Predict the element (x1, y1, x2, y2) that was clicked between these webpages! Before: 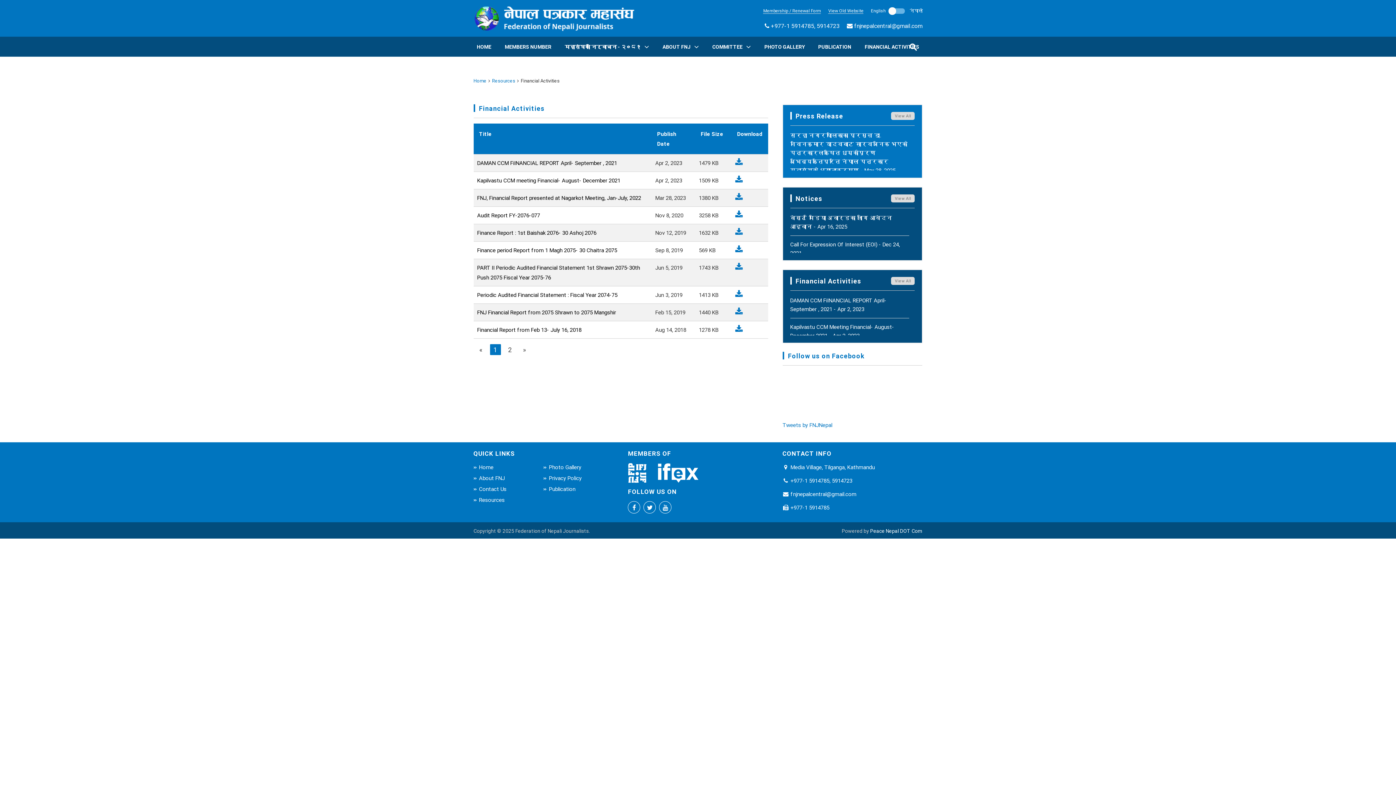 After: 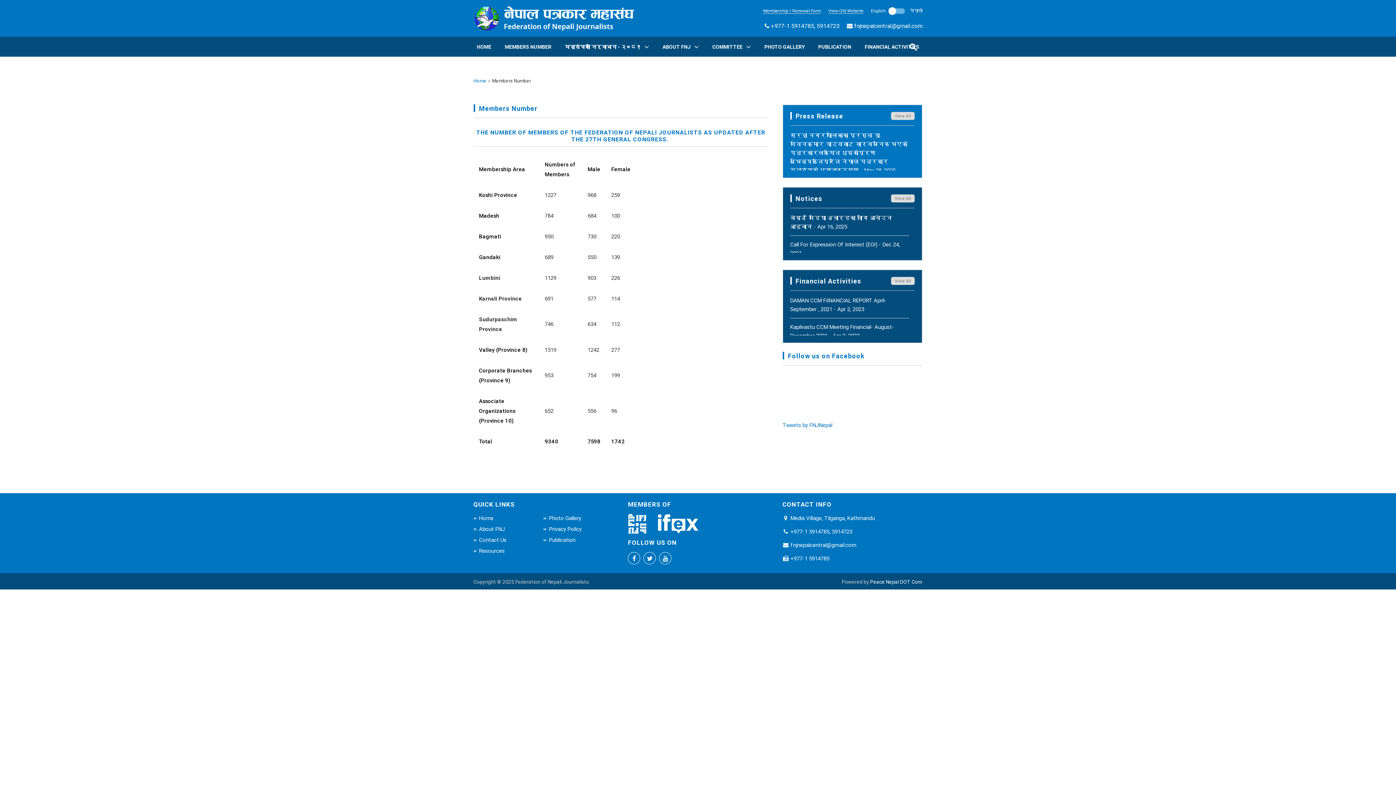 Action: label: MEMBERS NUMBER bbox: (501, 37, 554, 57)